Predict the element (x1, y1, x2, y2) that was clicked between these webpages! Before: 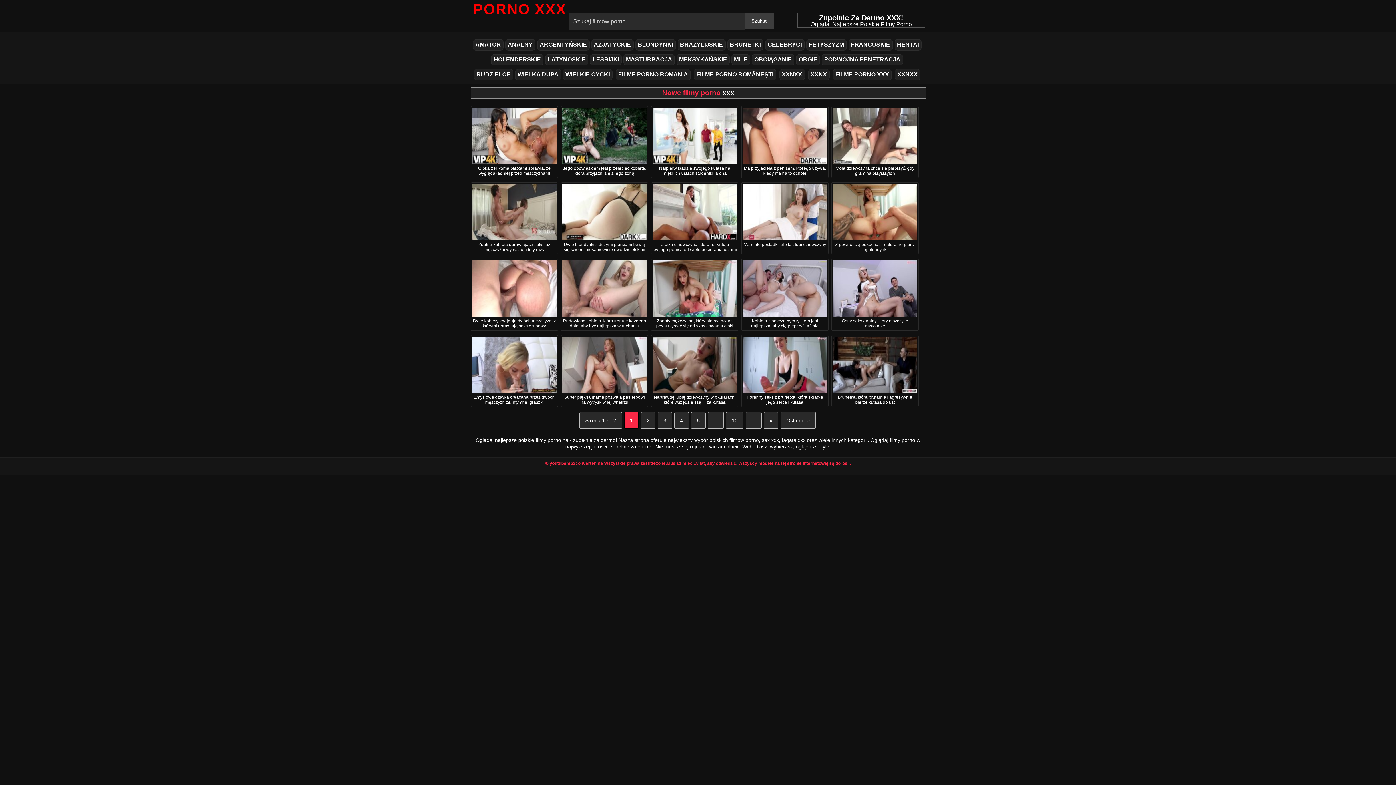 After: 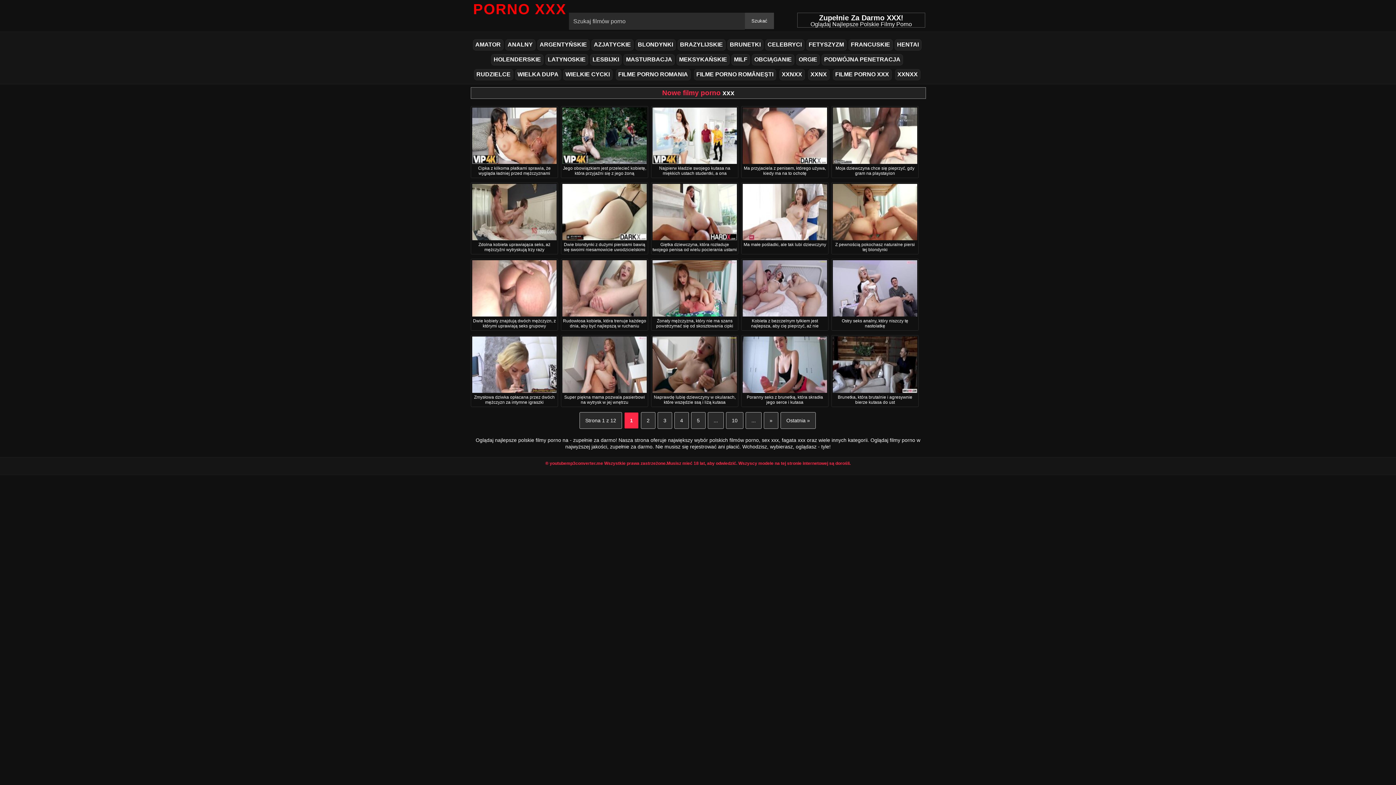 Action: label: FILME PORNO XXX bbox: (832, 69, 891, 80)